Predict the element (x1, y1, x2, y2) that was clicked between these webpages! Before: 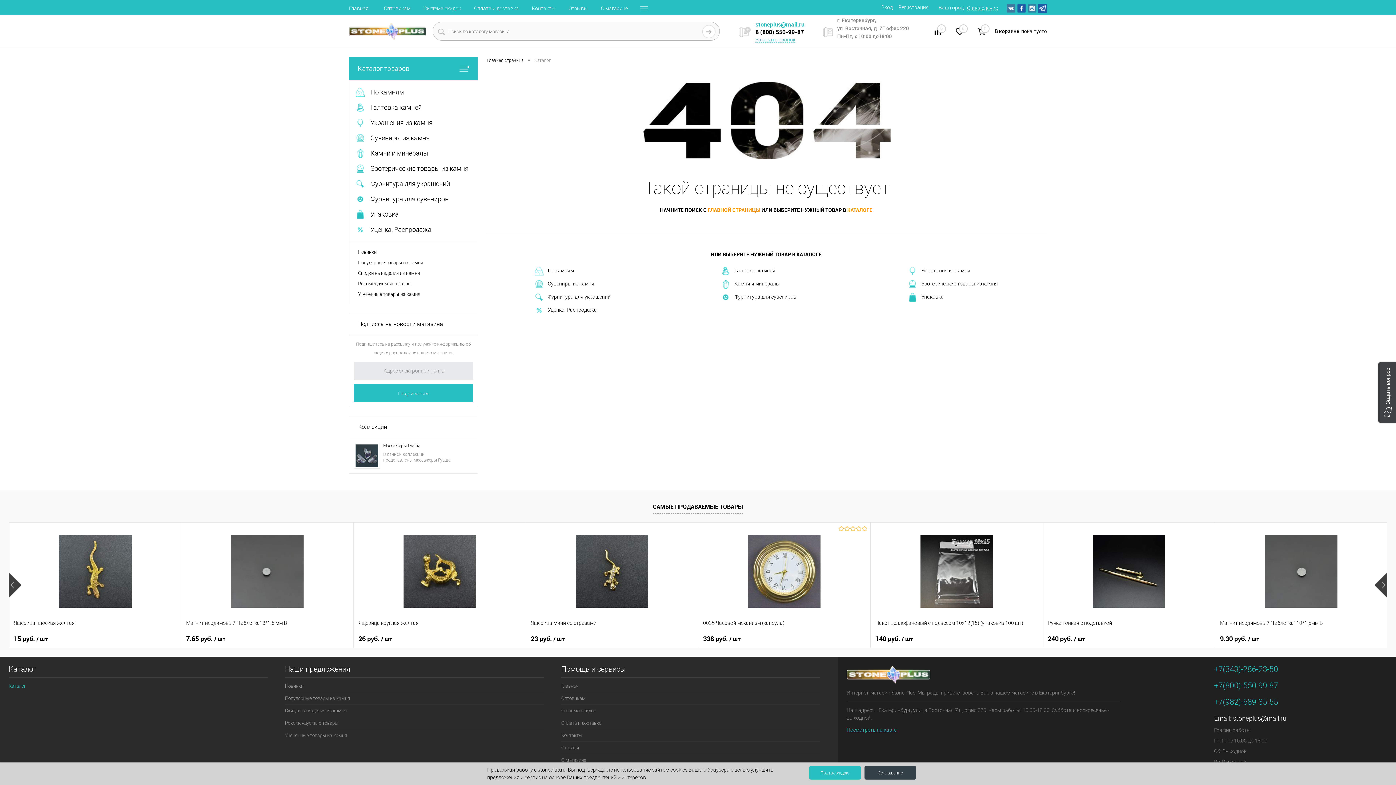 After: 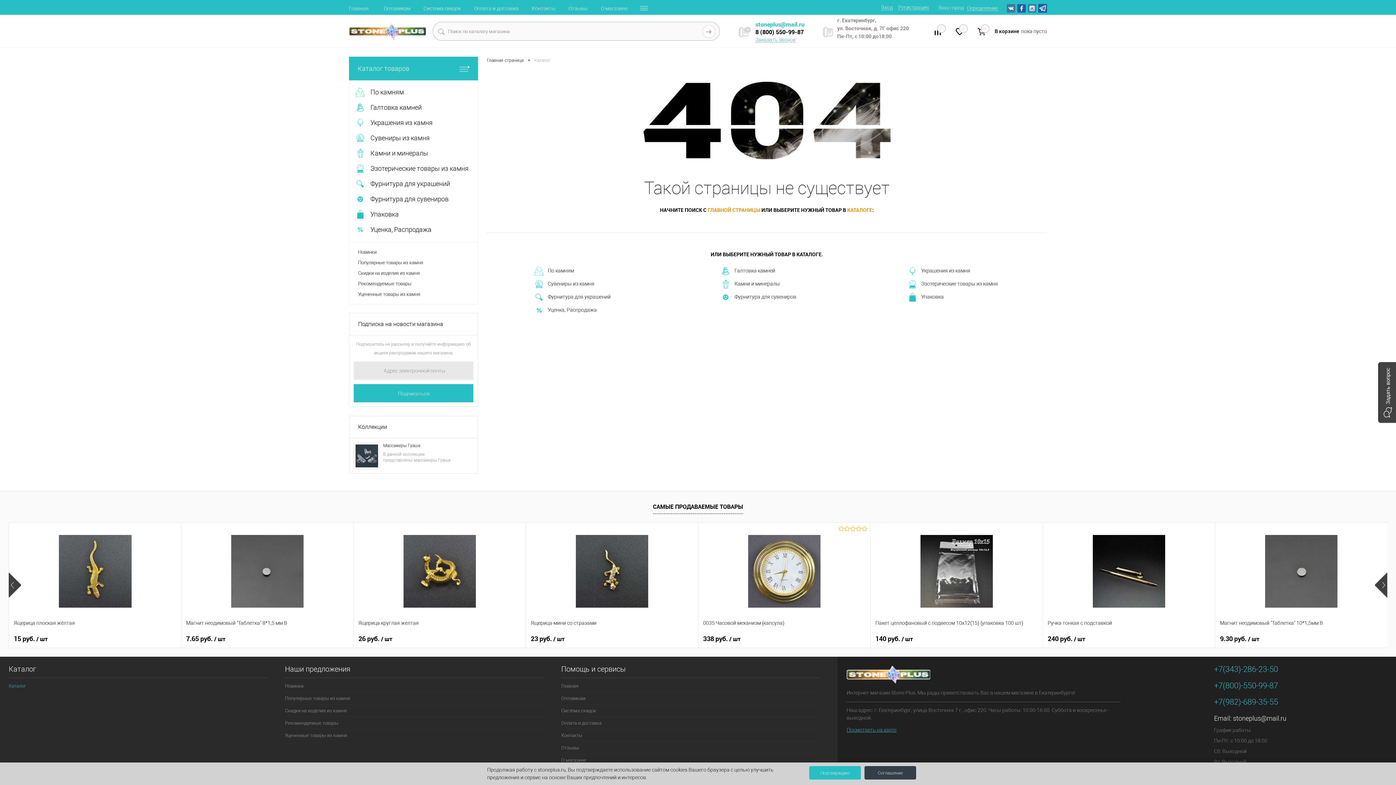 Action: label: 0 bbox: (949, 24, 970, 41)